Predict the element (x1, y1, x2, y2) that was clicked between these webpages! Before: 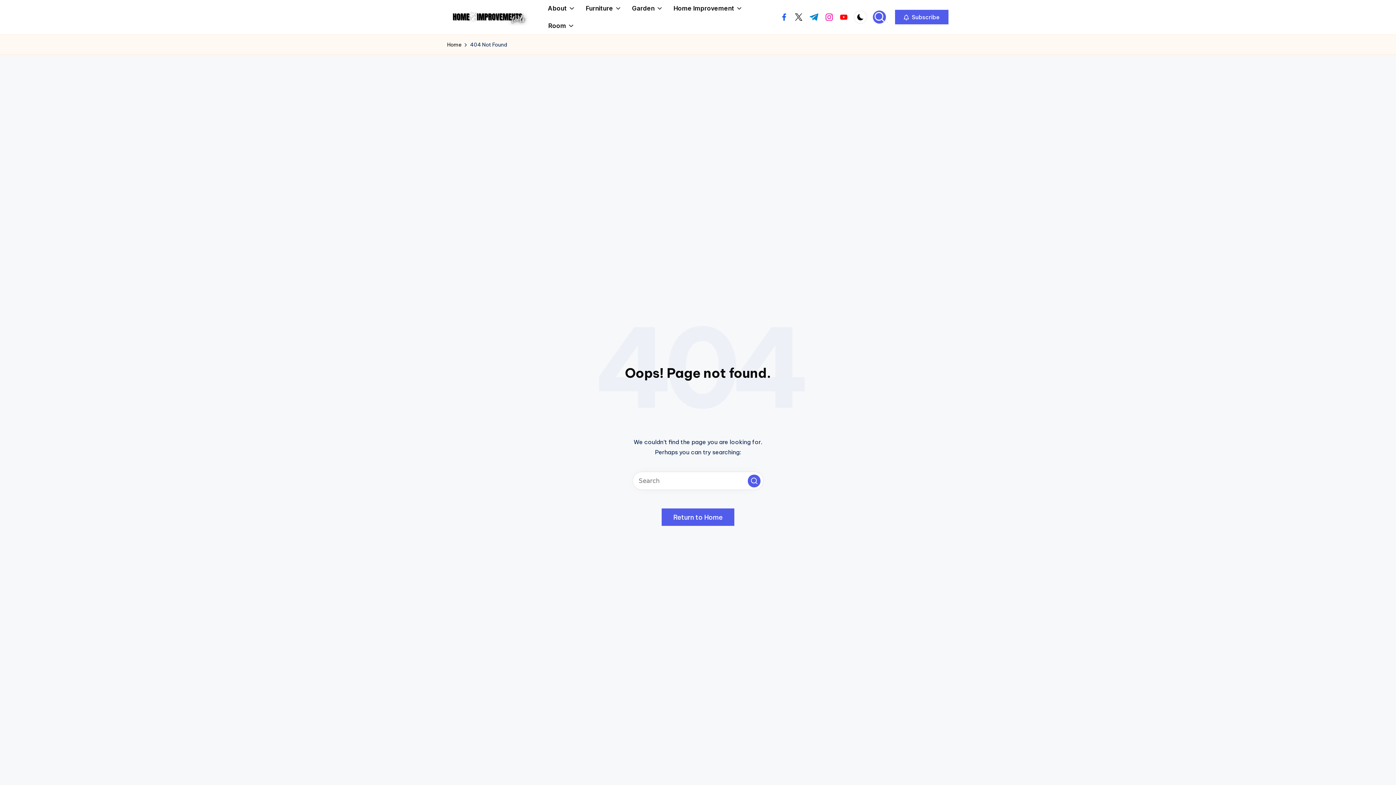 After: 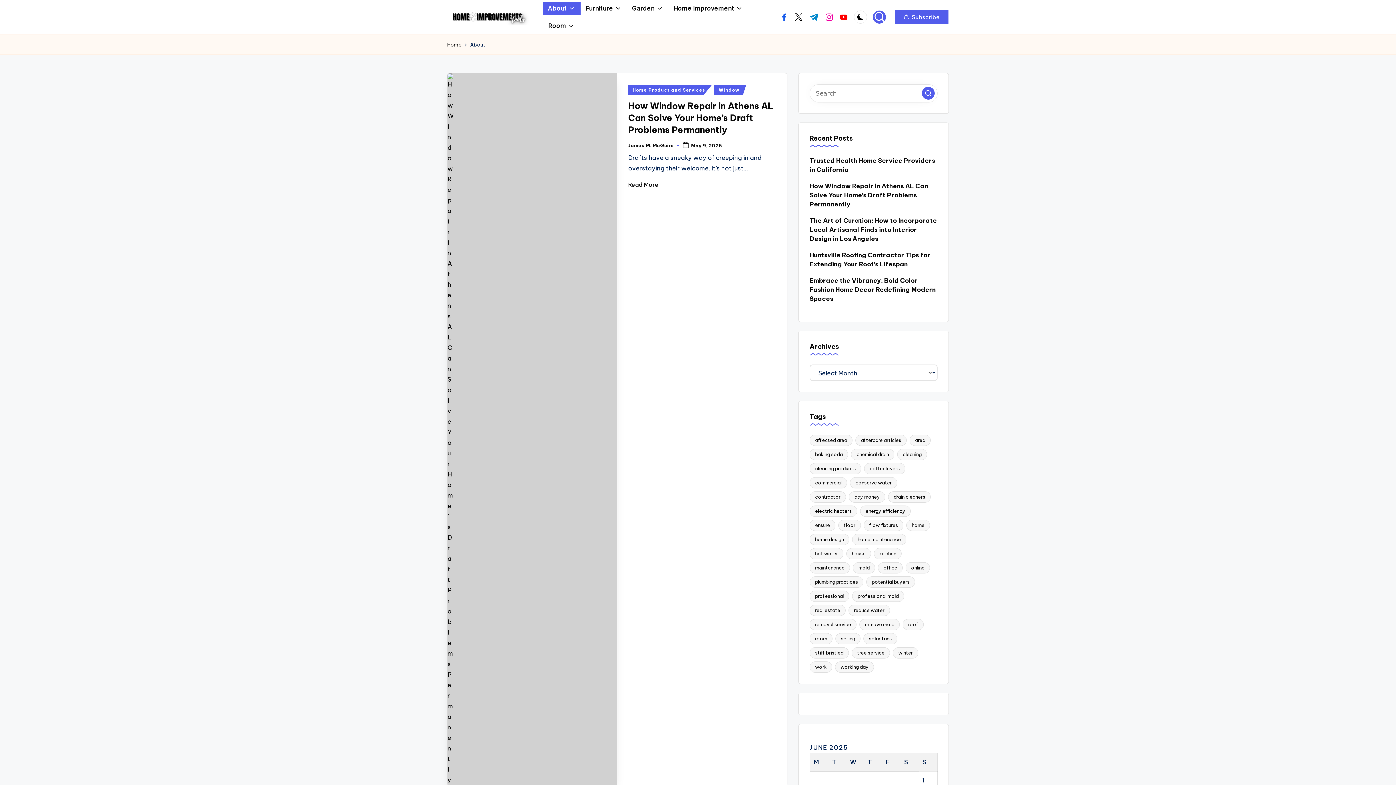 Action: label: About bbox: (543, 1, 580, 15)